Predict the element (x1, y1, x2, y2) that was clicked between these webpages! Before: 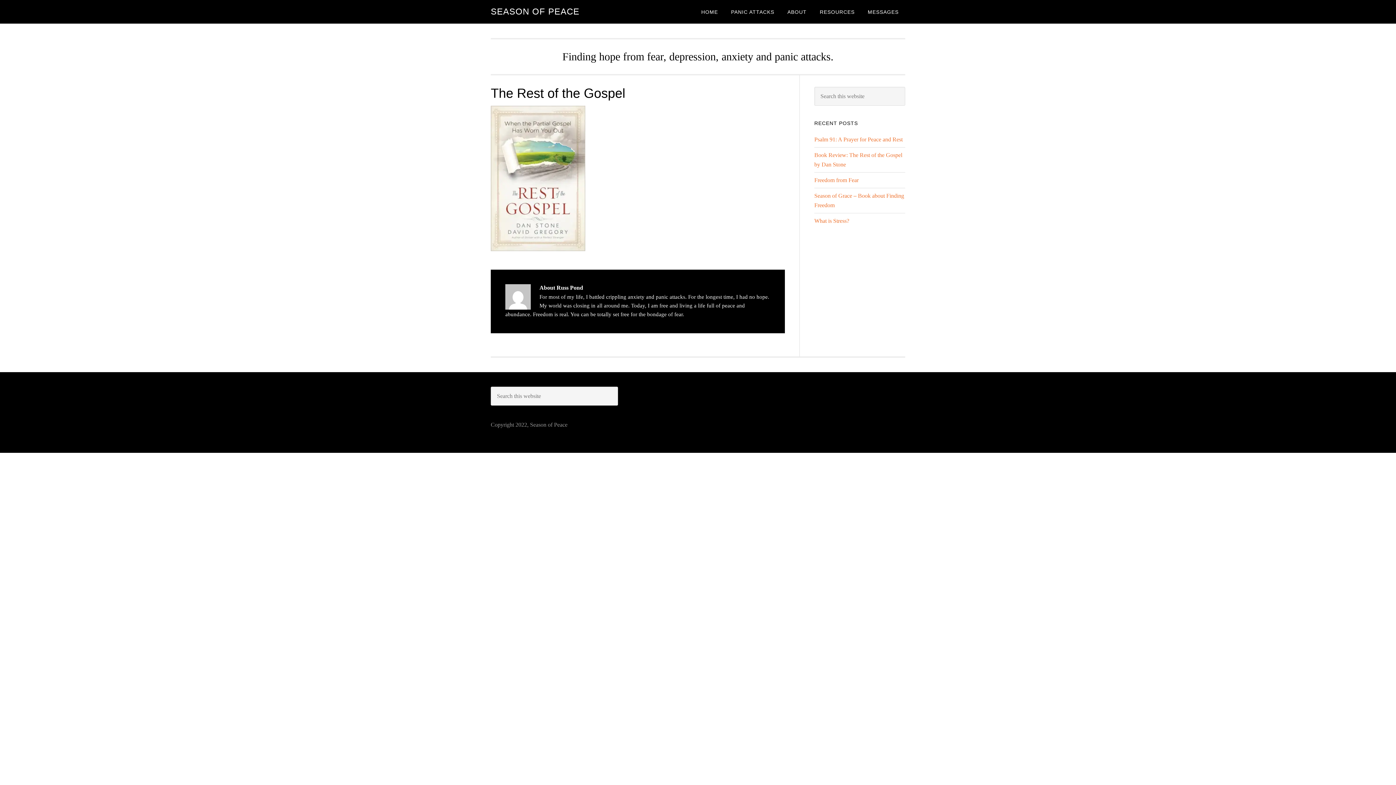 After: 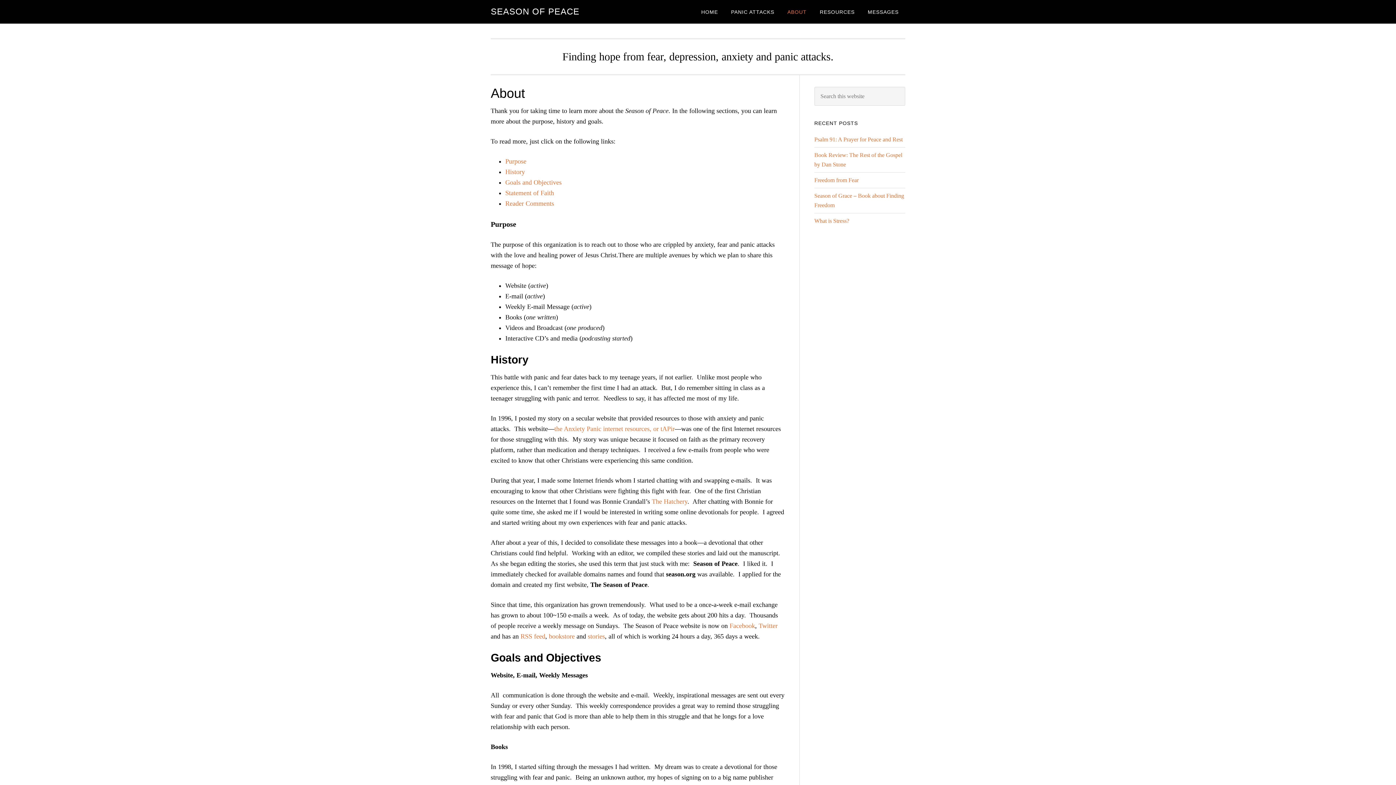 Action: label: ABOUT bbox: (781, 0, 813, 23)